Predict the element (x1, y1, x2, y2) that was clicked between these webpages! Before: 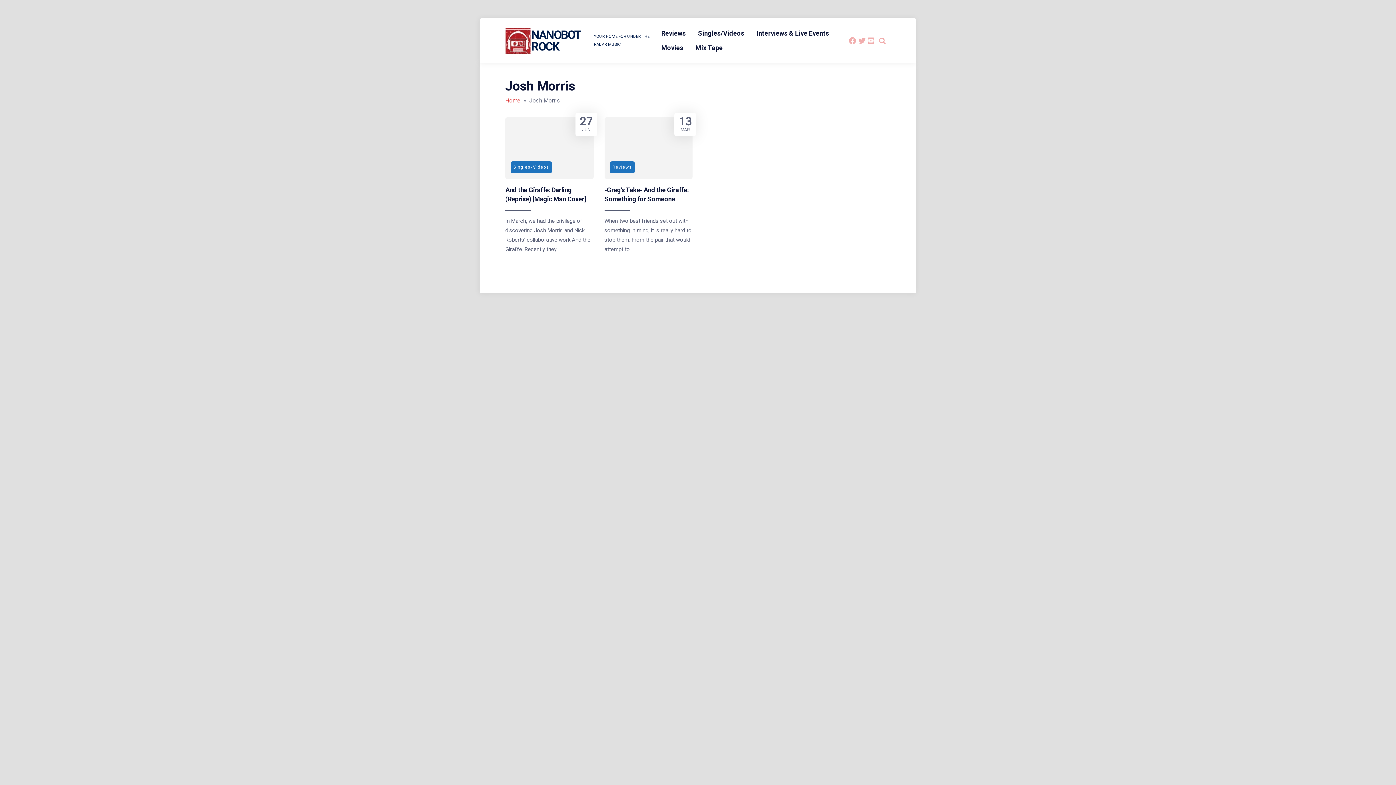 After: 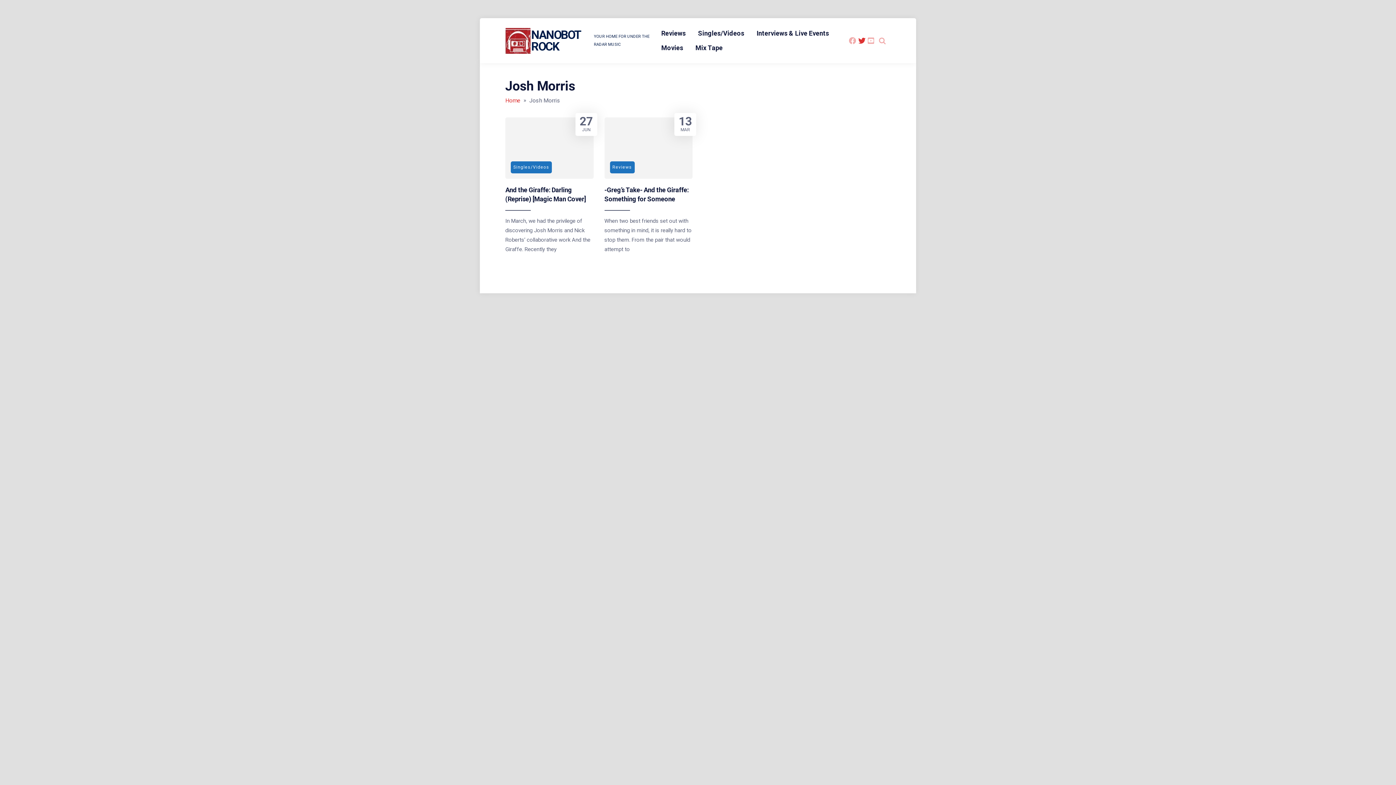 Action: bbox: (857, 33, 866, 48) label: fasto_twitter